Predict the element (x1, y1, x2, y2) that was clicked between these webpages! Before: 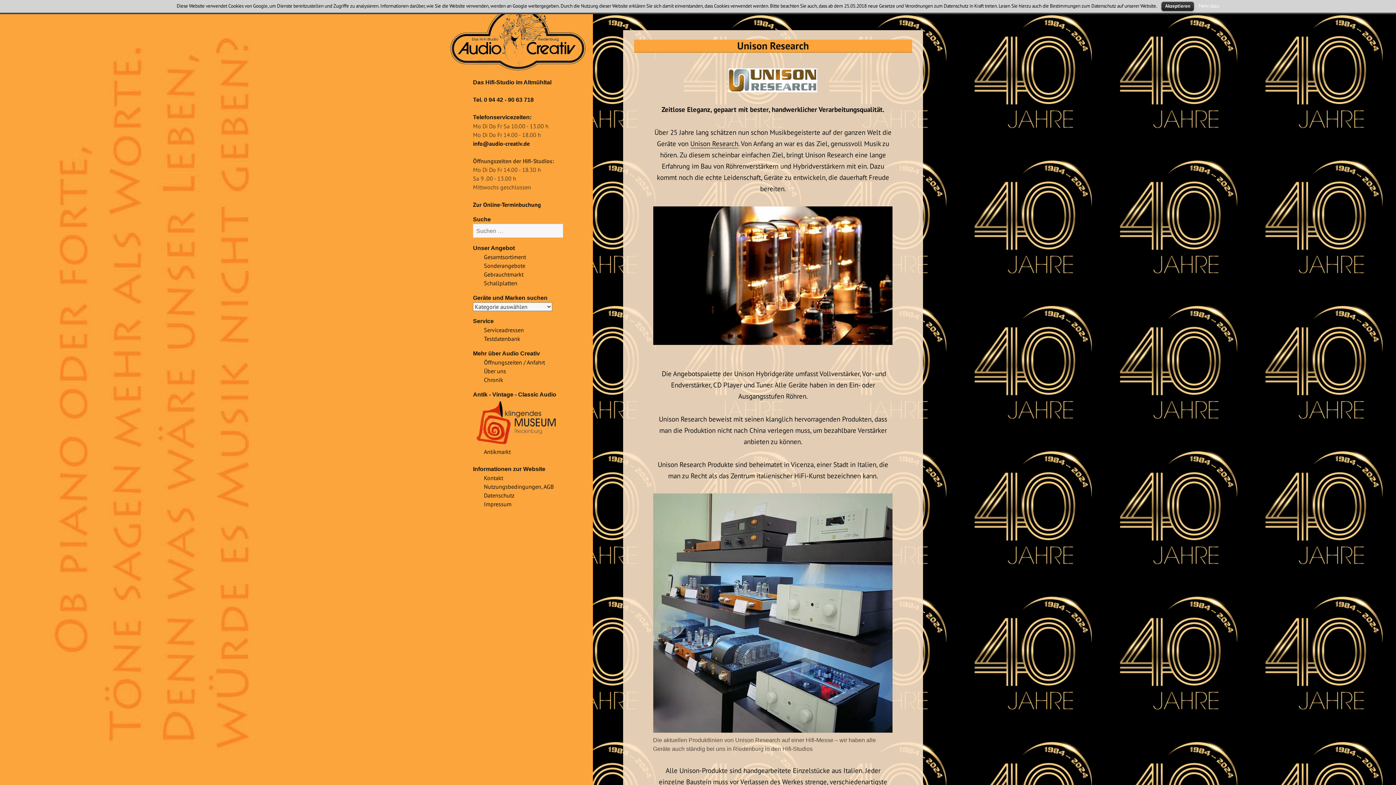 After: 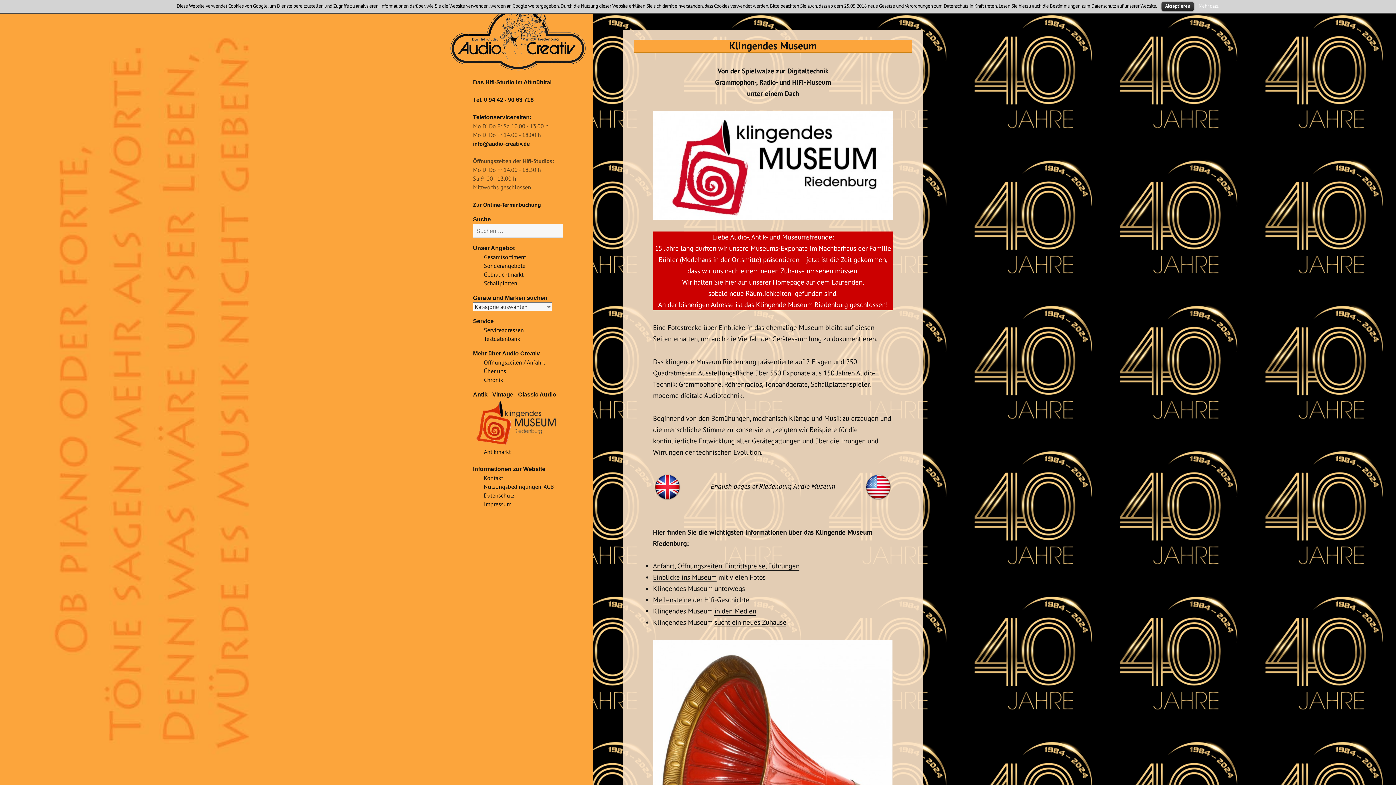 Action: bbox: (473, 419, 563, 426)